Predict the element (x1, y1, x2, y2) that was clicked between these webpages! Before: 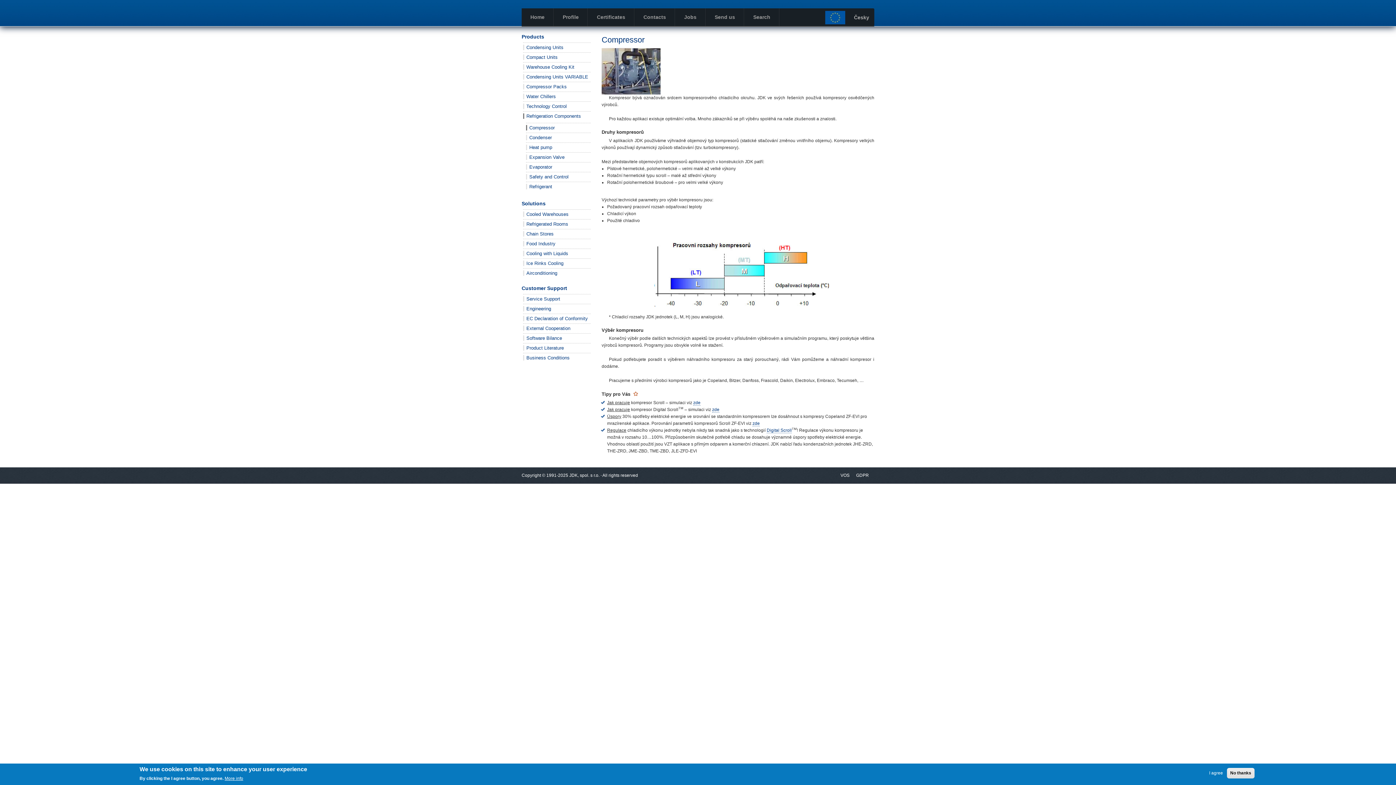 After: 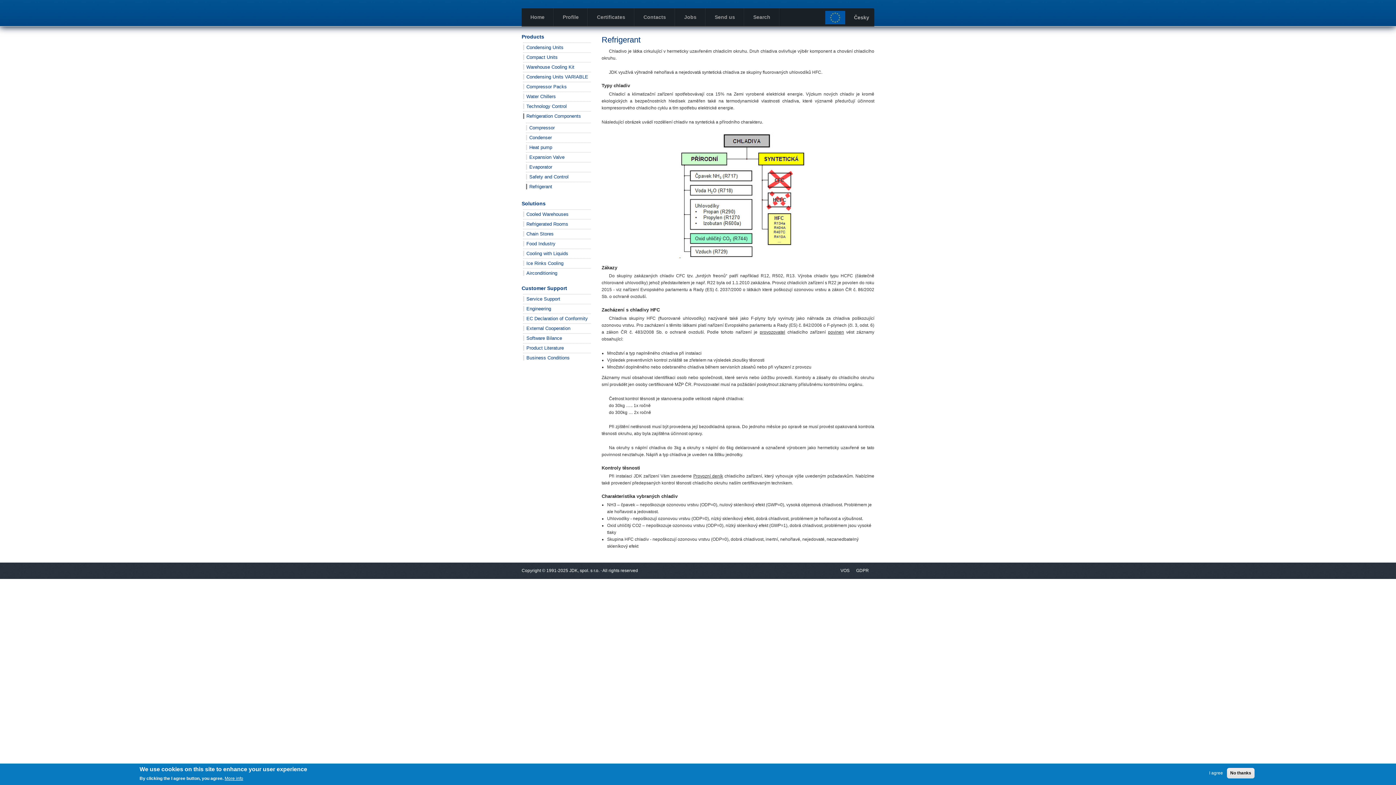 Action: label: Refrigerant bbox: (526, 184, 552, 189)